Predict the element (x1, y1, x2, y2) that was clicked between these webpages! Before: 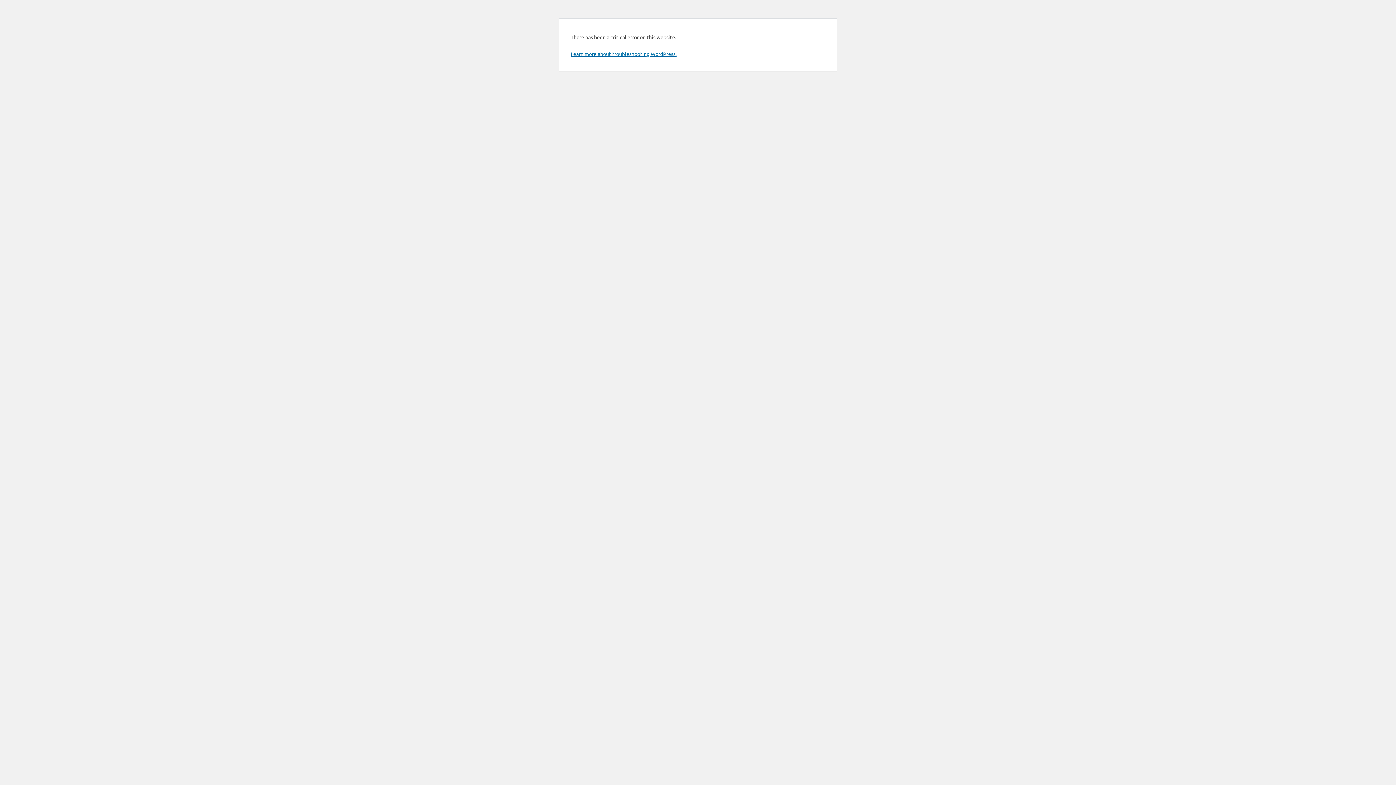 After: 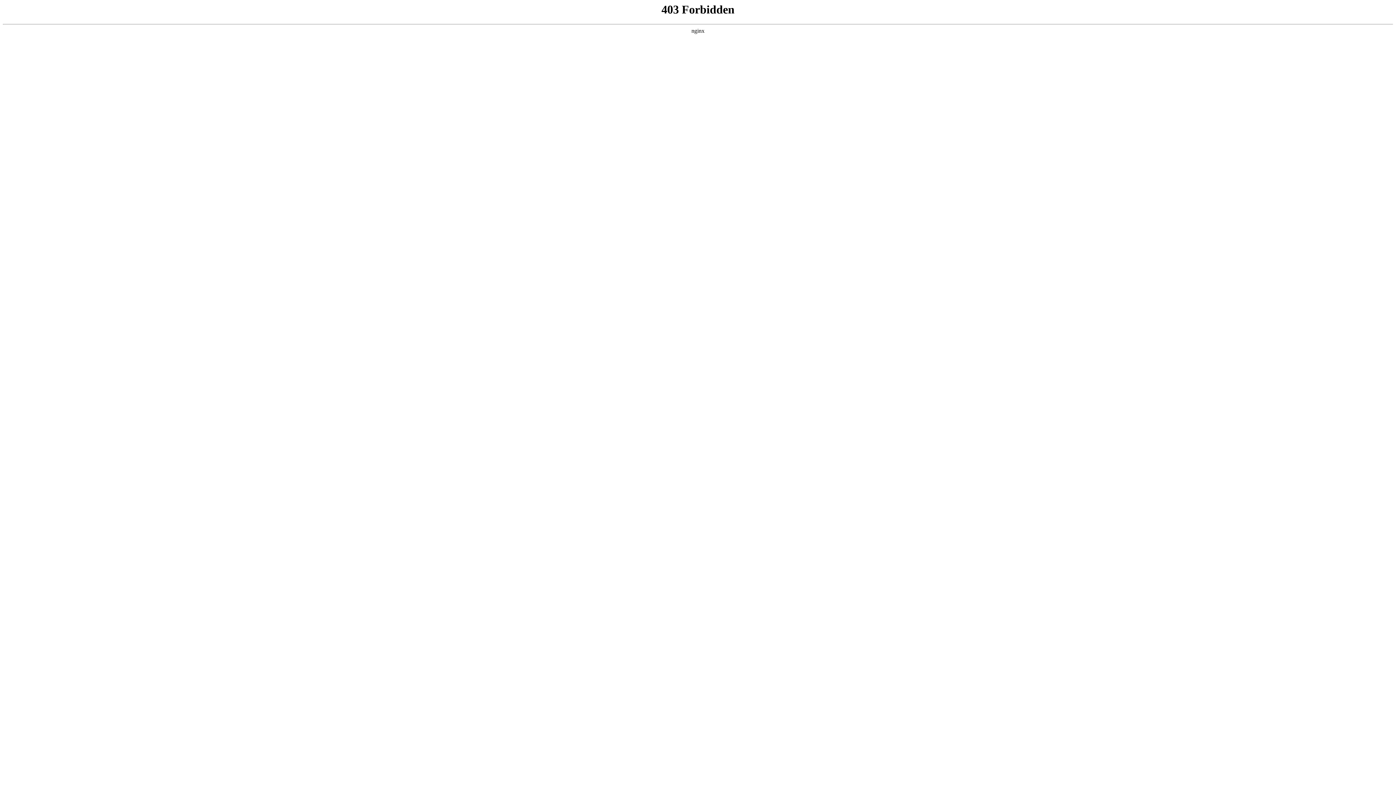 Action: label: Learn more about troubleshooting WordPress. bbox: (570, 50, 676, 57)